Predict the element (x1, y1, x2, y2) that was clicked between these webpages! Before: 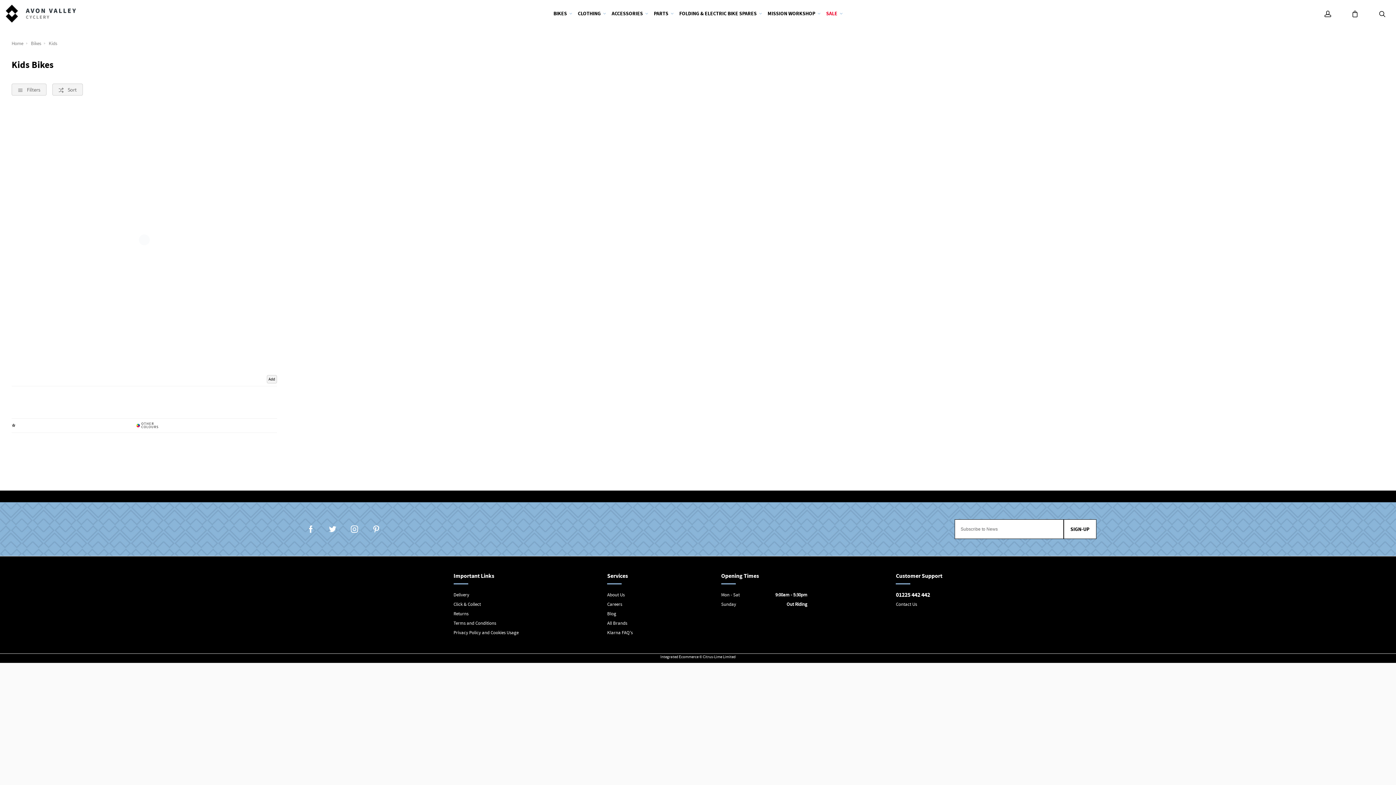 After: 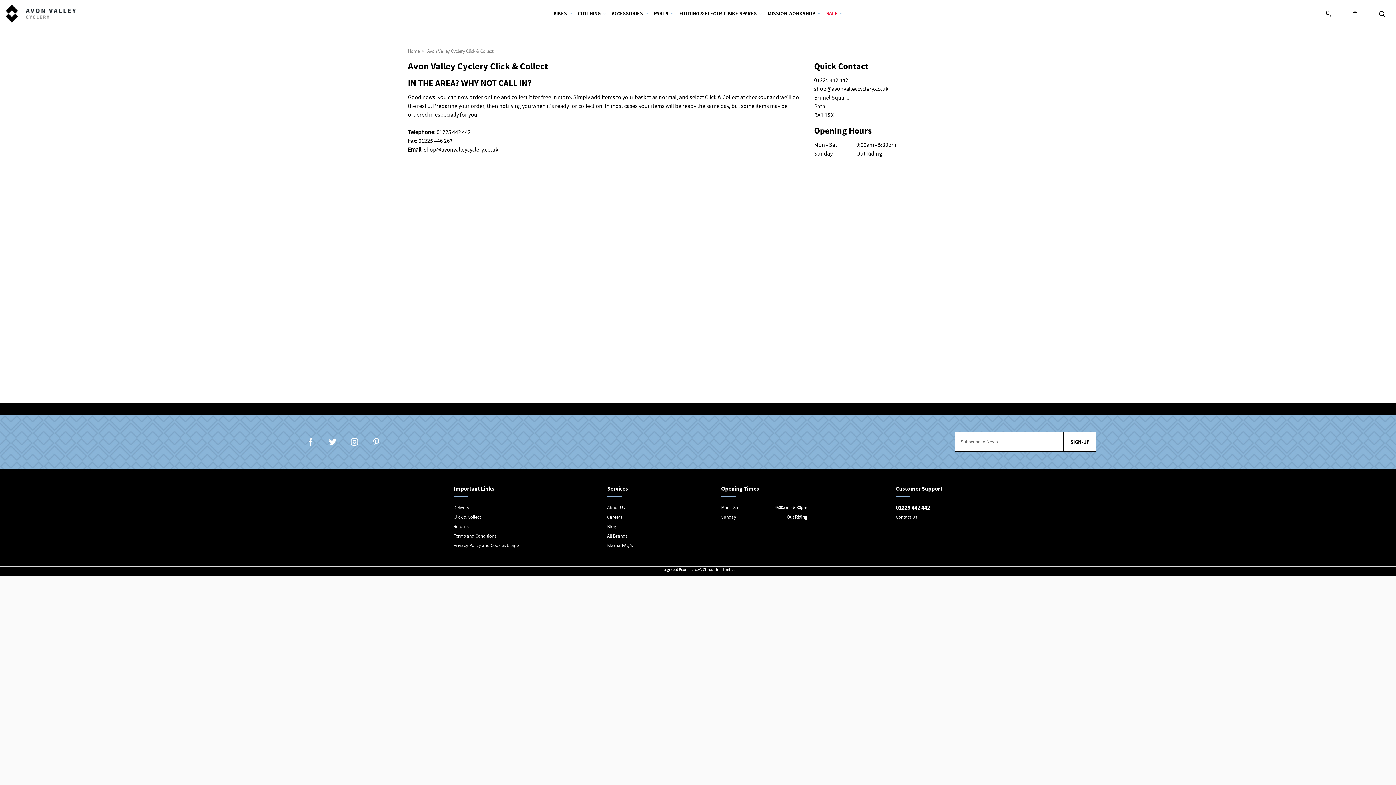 Action: label: Click & Collect bbox: (453, 599, 518, 609)